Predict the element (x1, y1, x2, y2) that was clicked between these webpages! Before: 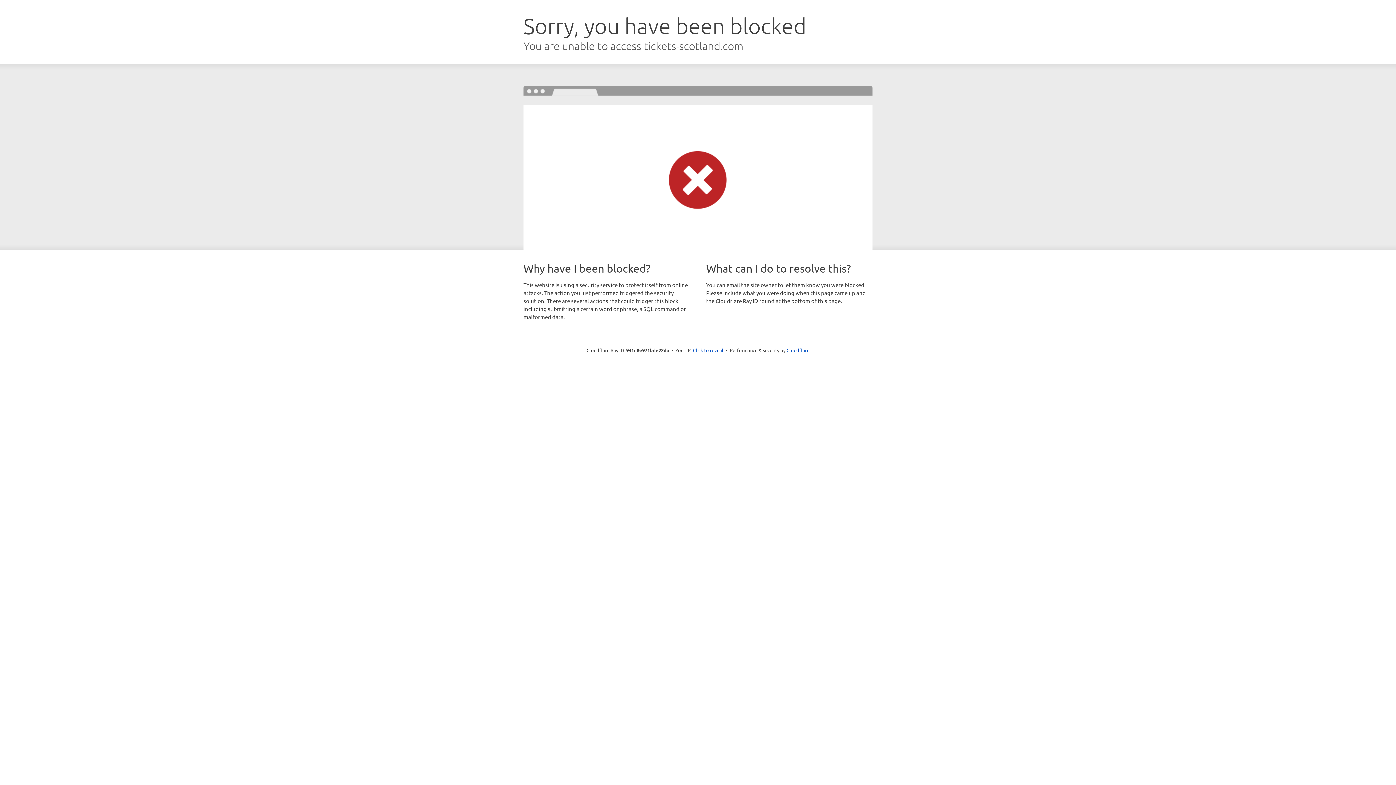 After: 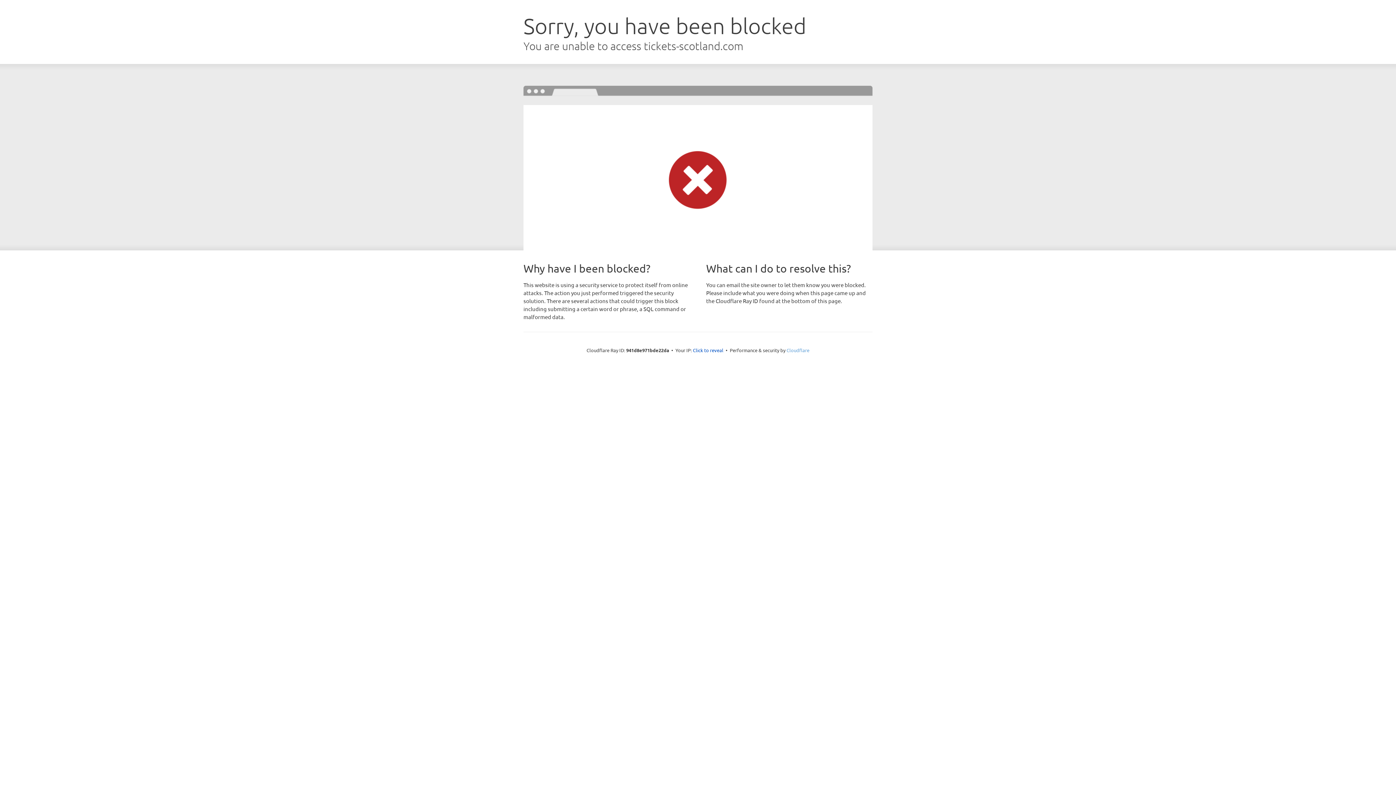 Action: label: Cloudflare bbox: (786, 347, 809, 353)